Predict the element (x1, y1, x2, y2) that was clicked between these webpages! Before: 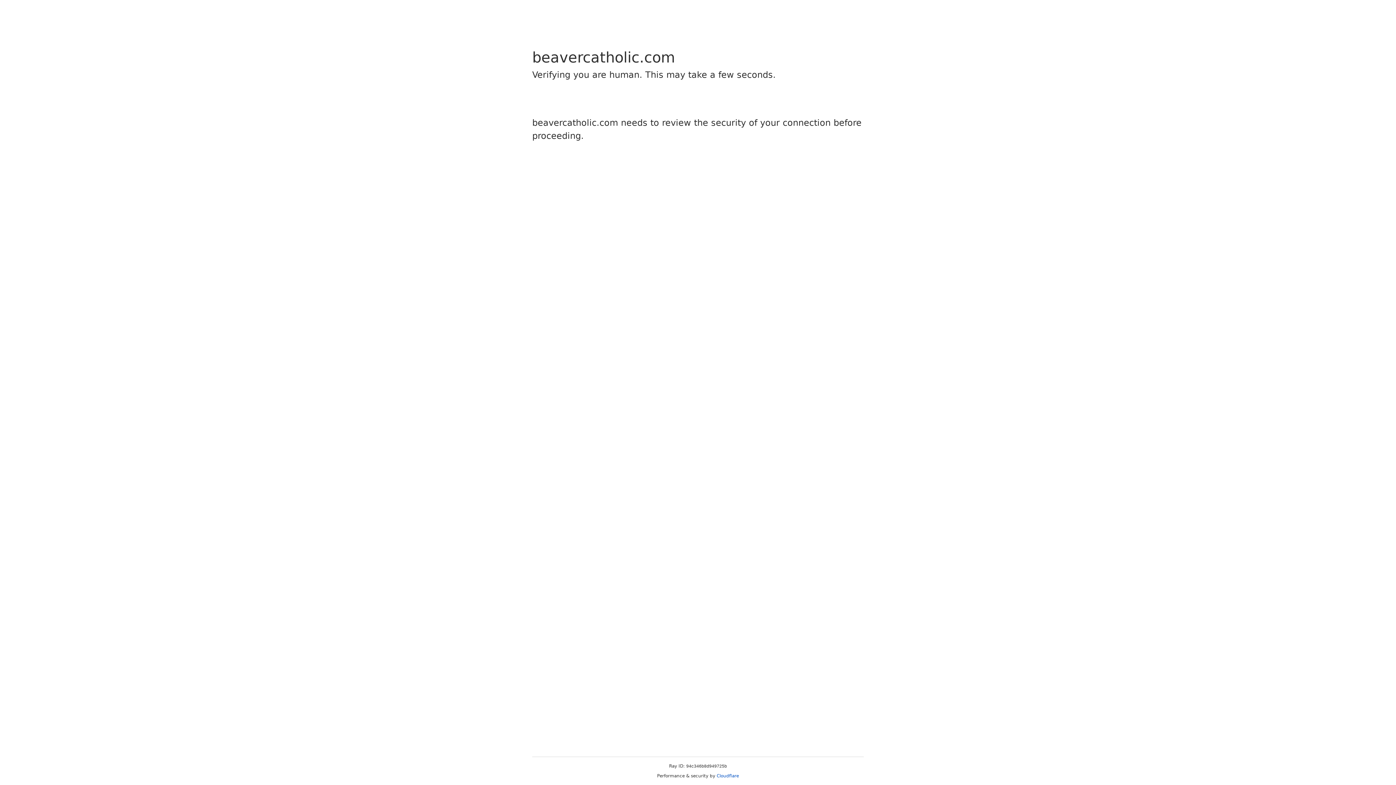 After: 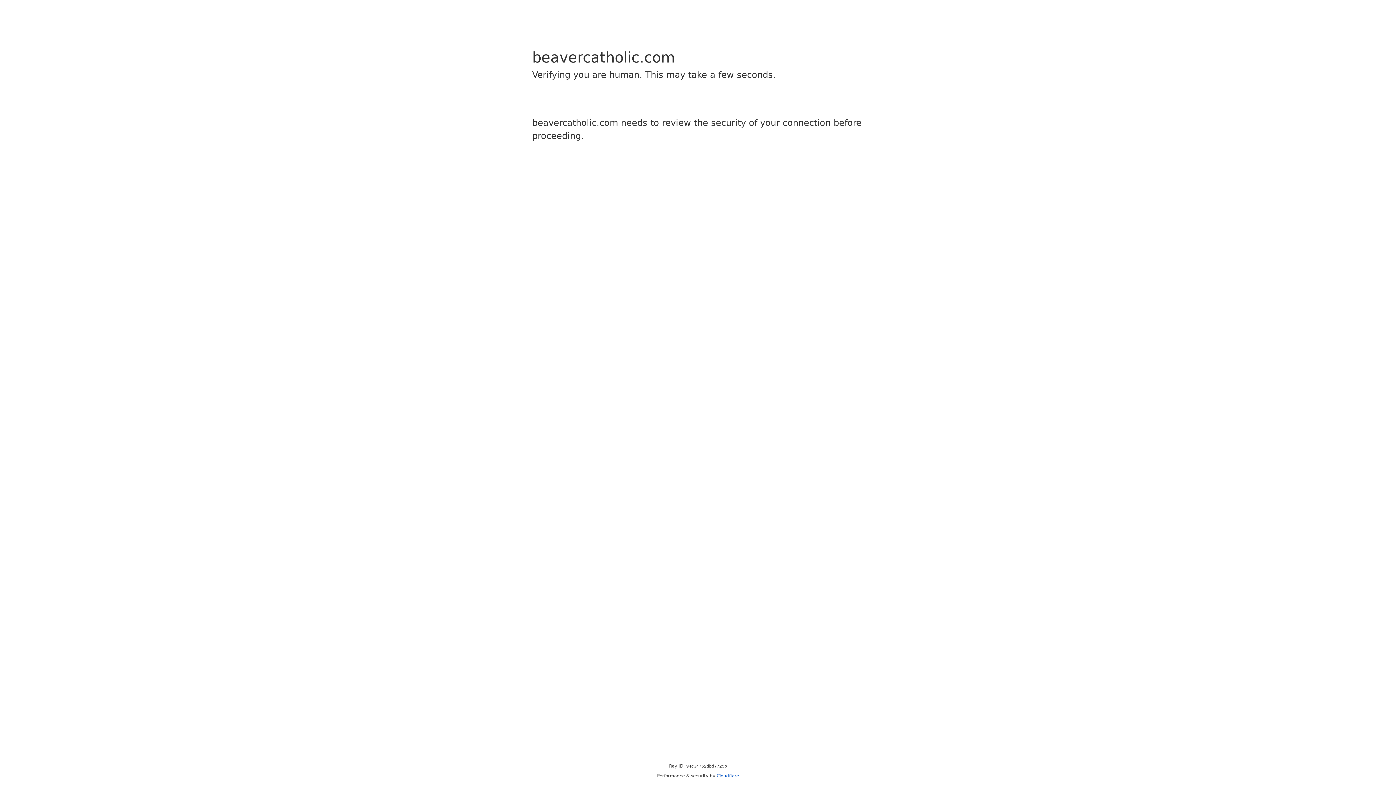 Action: bbox: (716, 773, 739, 778) label: Cloudflare